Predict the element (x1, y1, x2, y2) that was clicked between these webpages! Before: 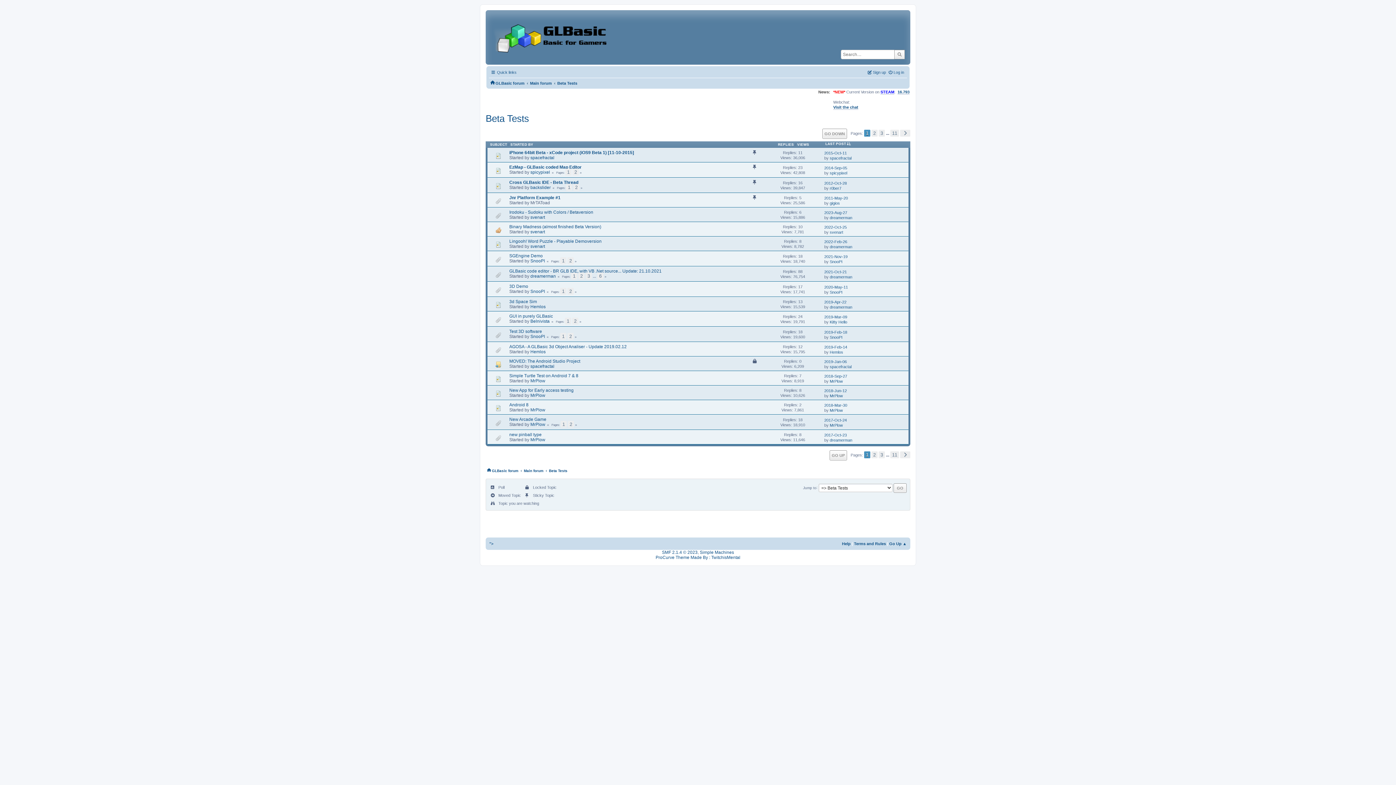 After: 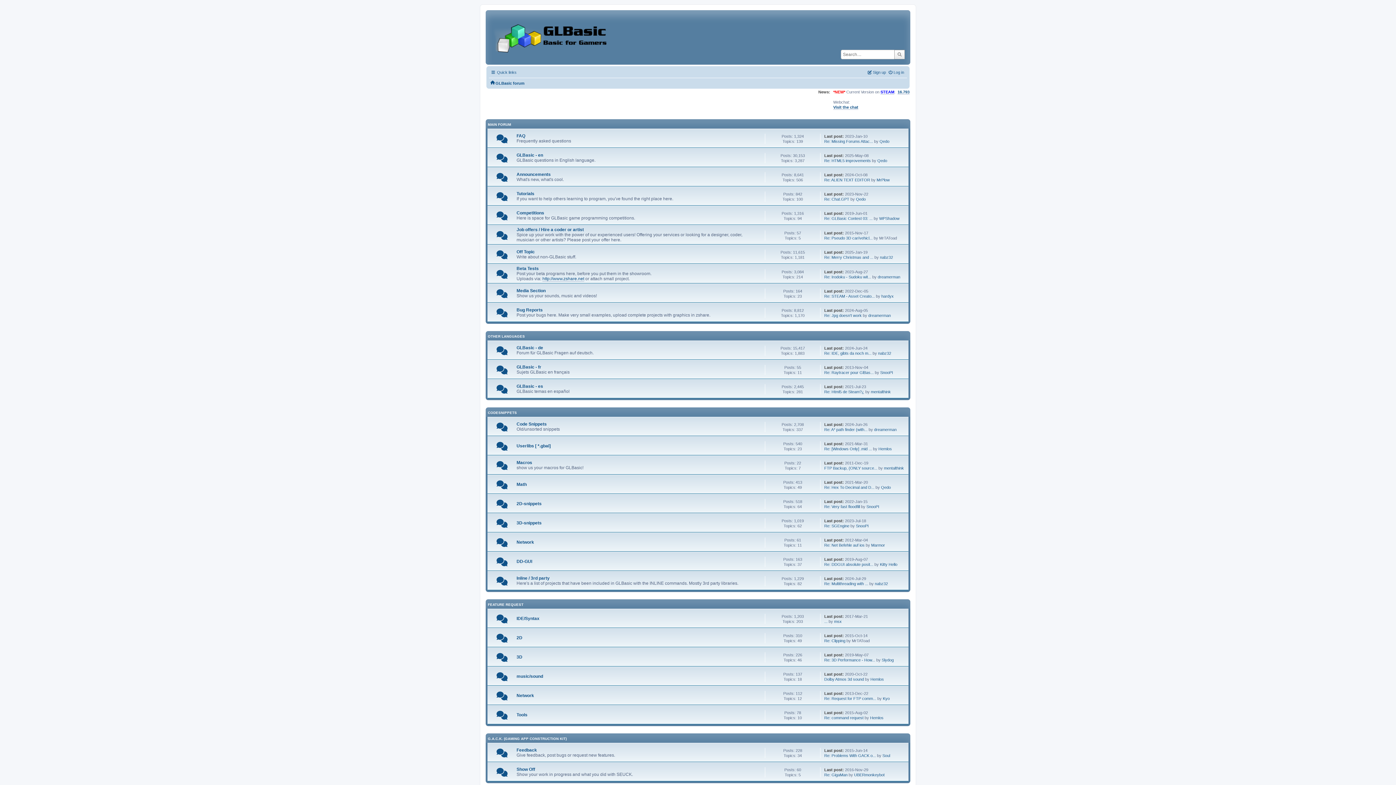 Action: bbox: (490, 50, 606, 60)